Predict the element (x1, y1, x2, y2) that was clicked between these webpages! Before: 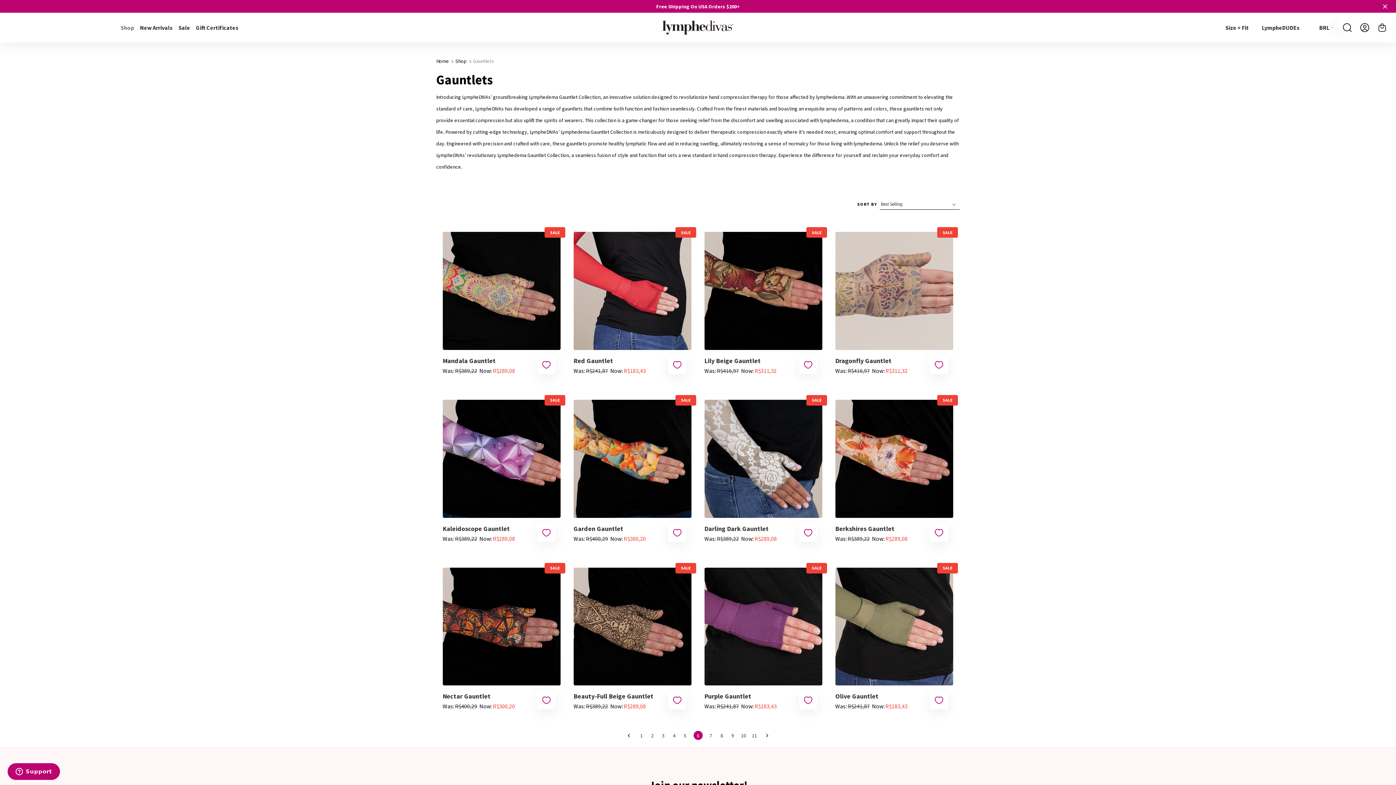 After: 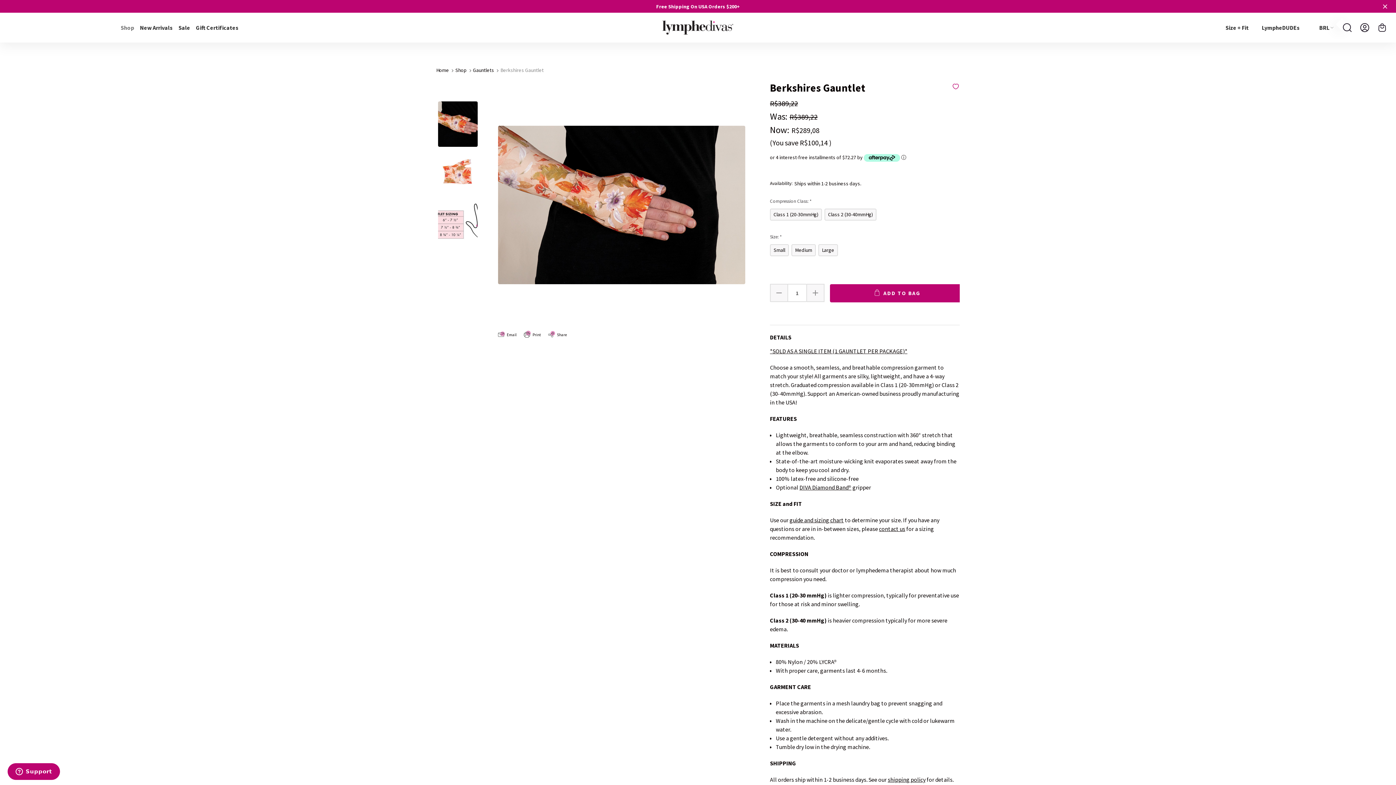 Action: label: Berkshires Gauntlet,Was:R$389,22,
Now:R$289,08
 bbox: (835, 399, 953, 518)